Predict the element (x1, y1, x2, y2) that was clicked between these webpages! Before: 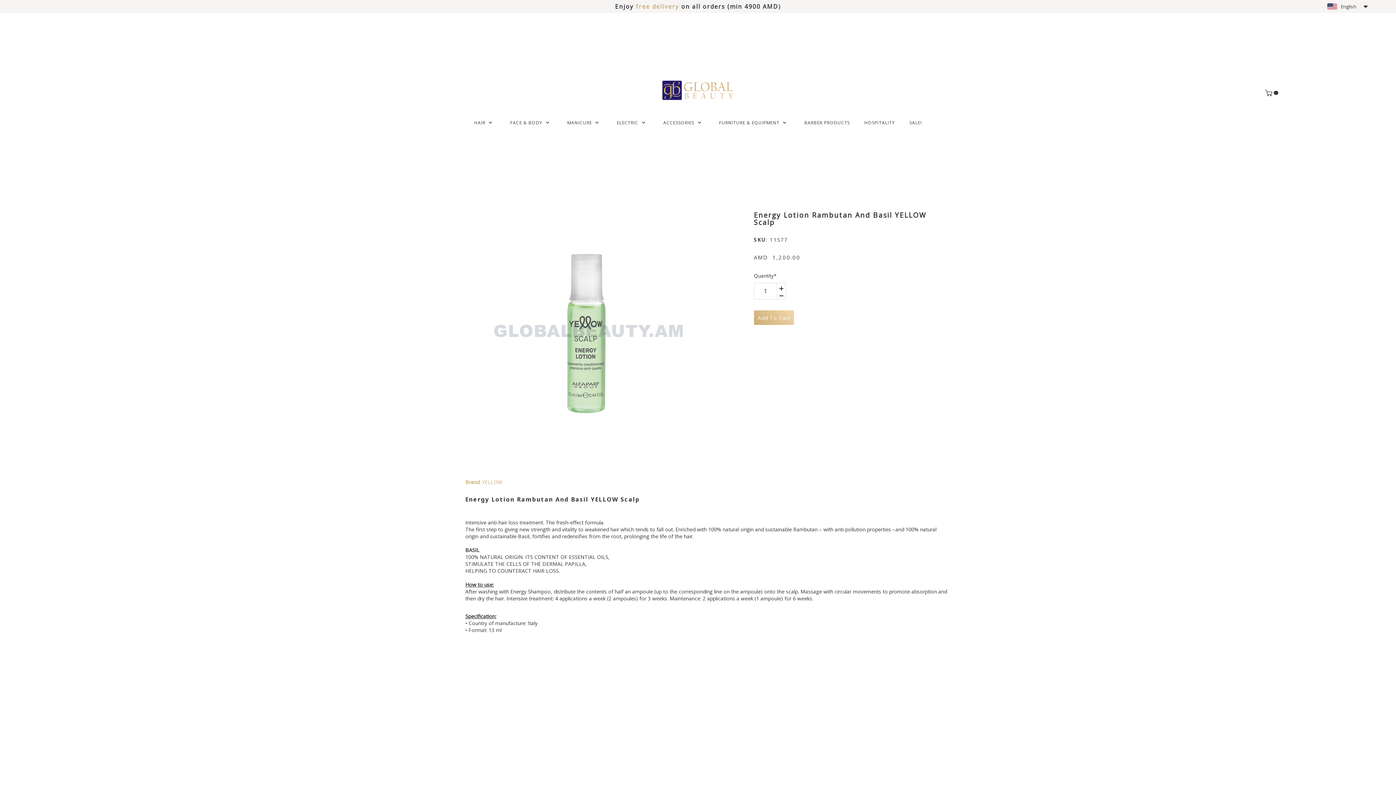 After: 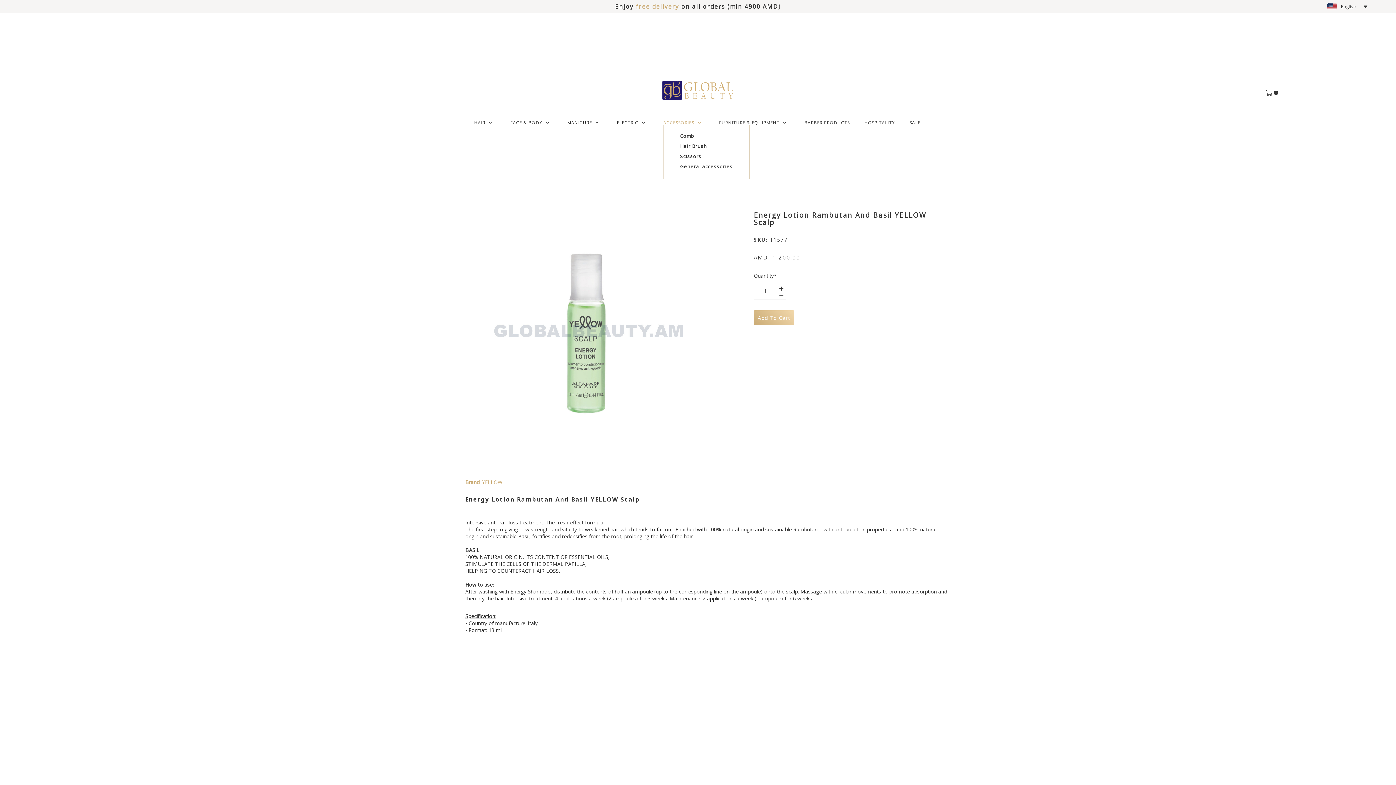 Action: bbox: (663, 120, 694, 125) label: ACCESSORIES